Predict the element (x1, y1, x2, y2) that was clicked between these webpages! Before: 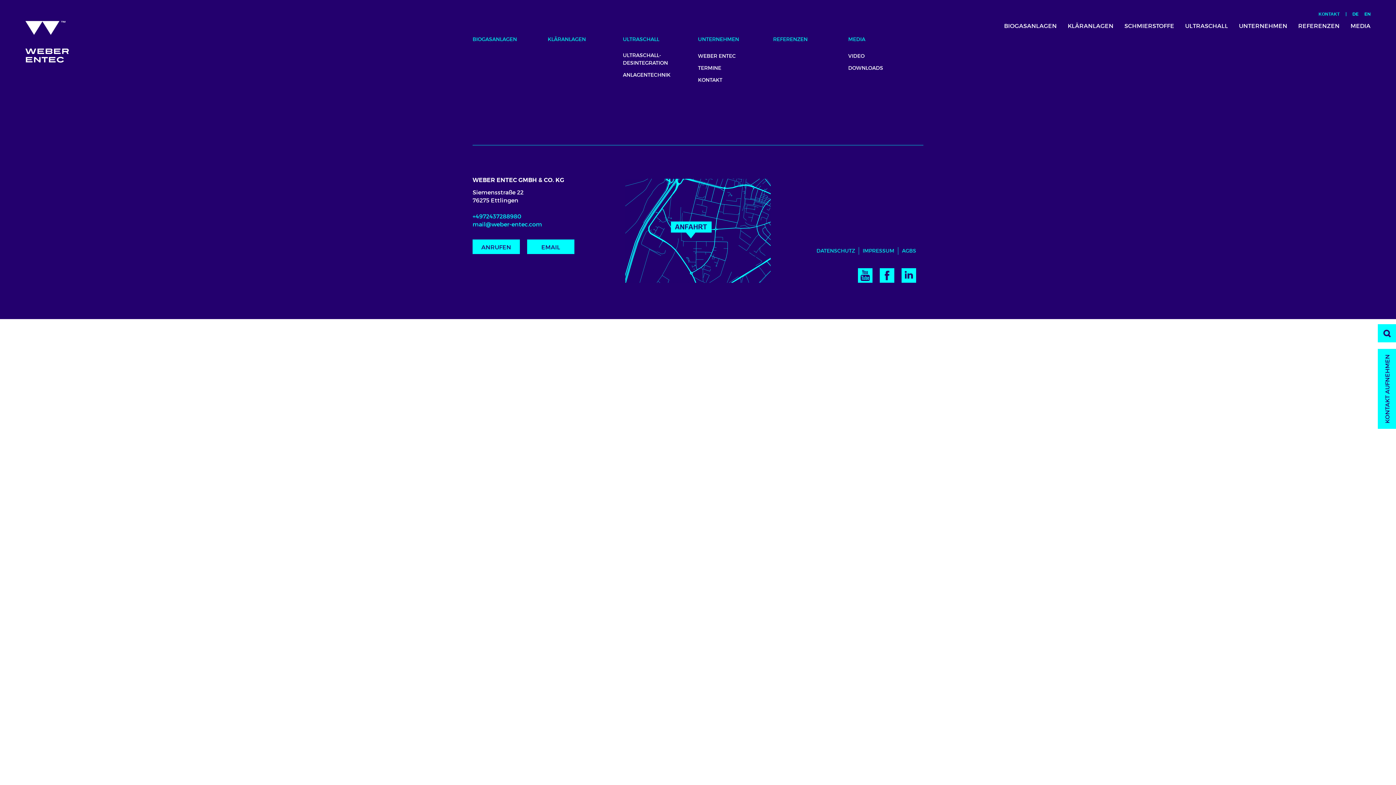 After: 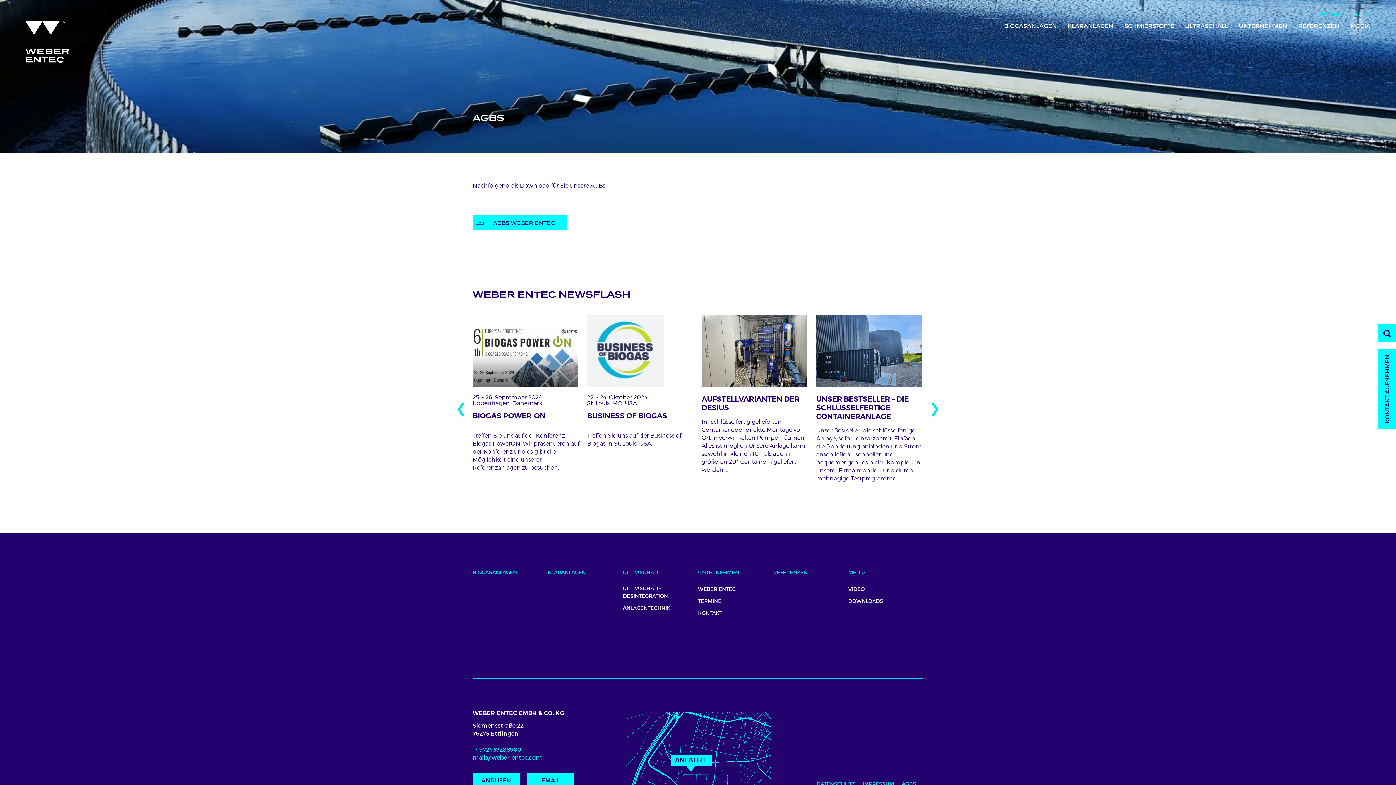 Action: label: AGBS bbox: (898, 247, 920, 254)